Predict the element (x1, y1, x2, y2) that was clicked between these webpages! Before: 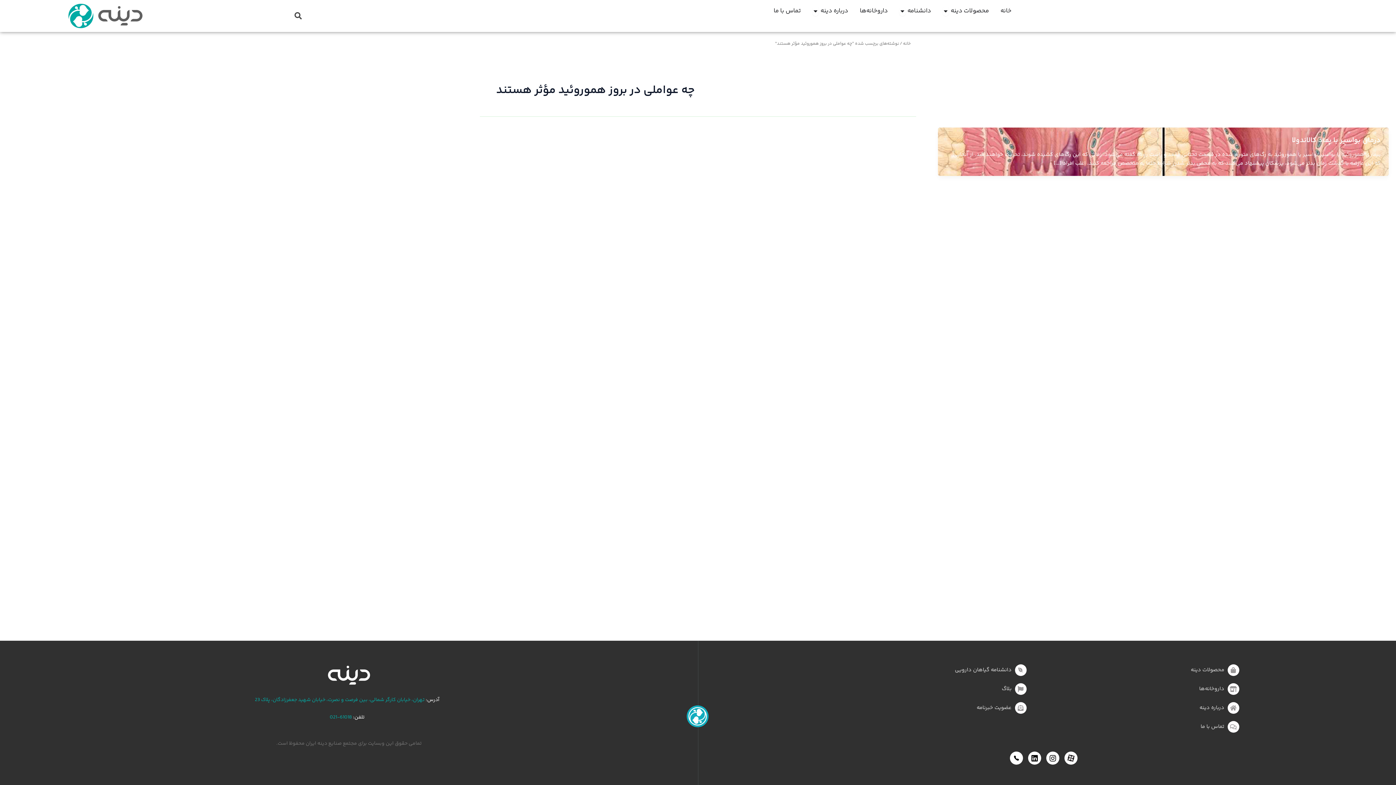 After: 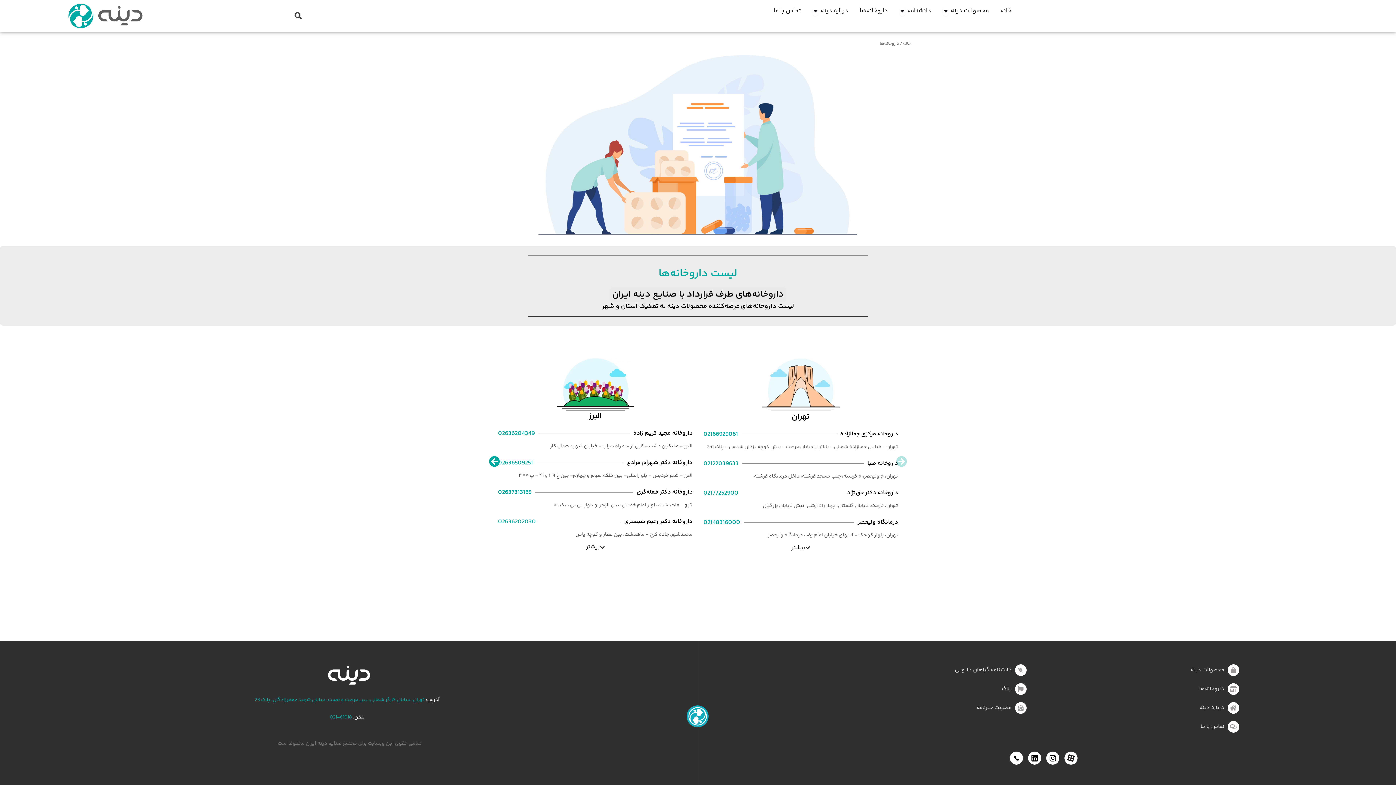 Action: bbox: (860, 6, 888, 15) label: داروخانه‌ها